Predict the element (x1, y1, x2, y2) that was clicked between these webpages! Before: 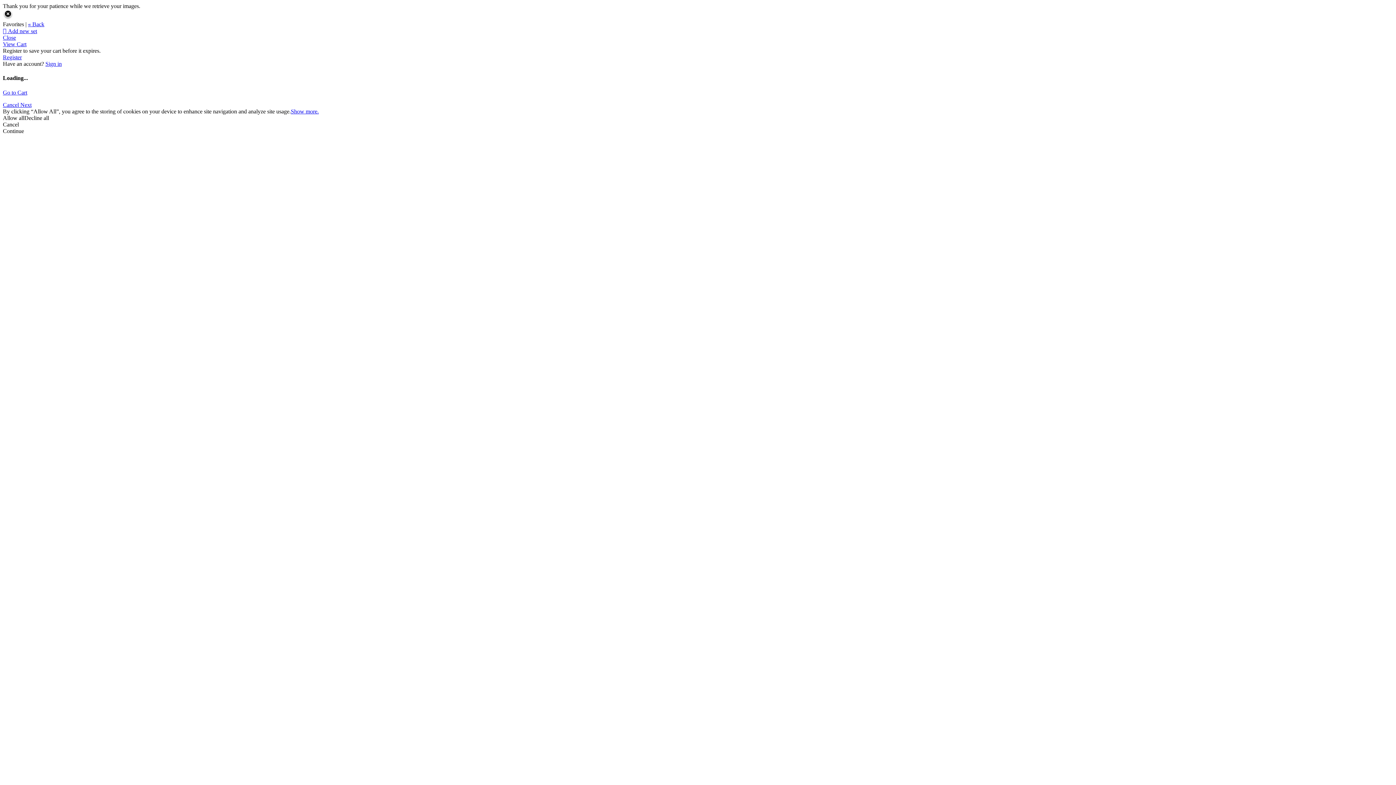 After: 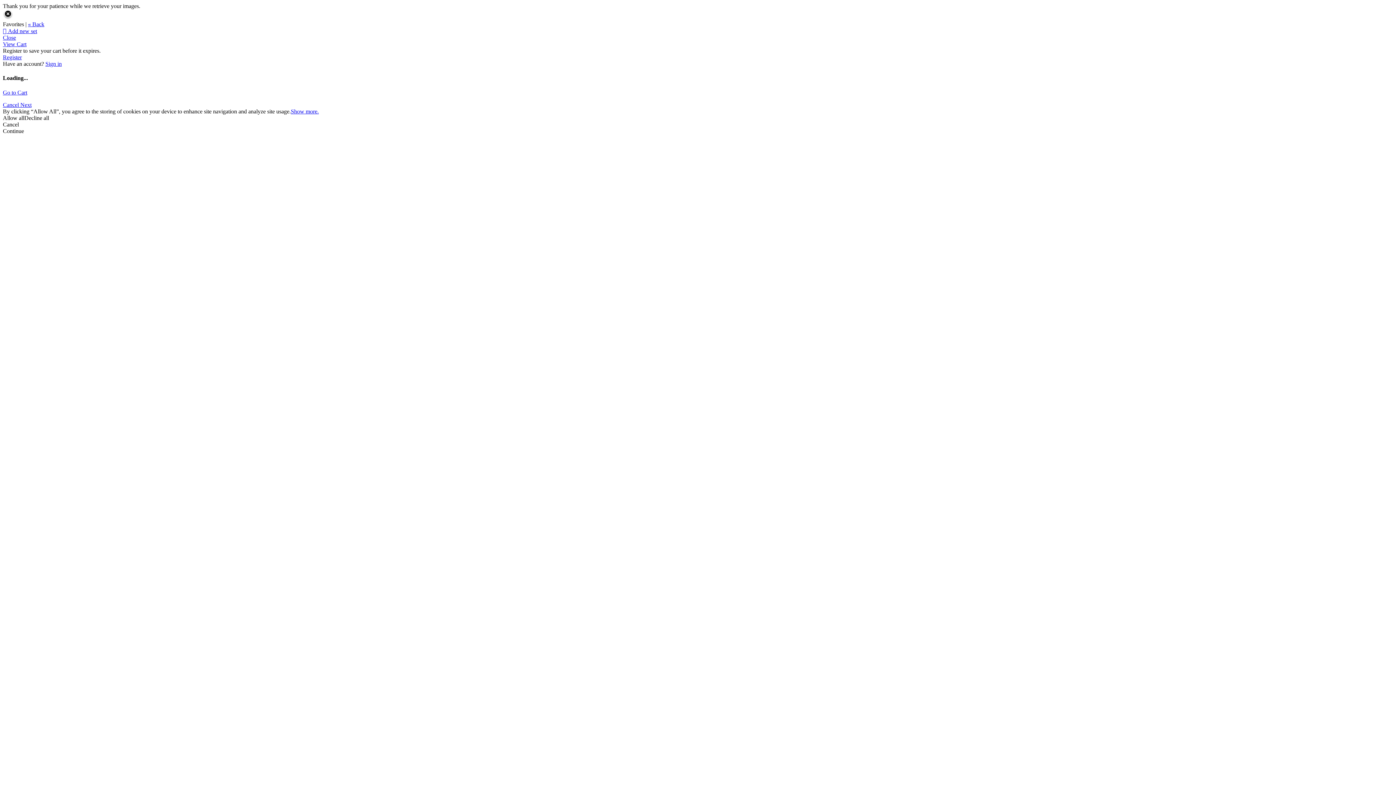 Action: bbox: (2, 114, 24, 120) label: Allow all